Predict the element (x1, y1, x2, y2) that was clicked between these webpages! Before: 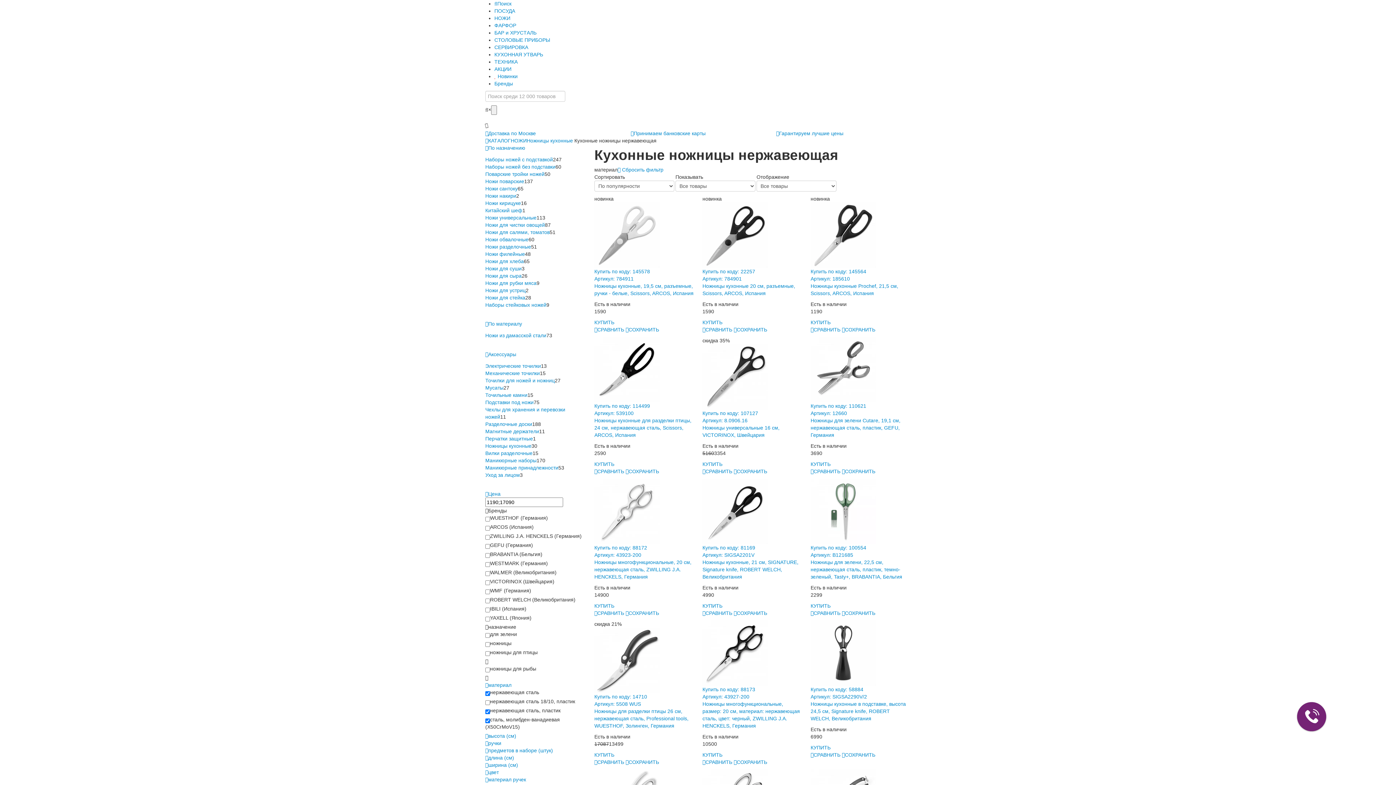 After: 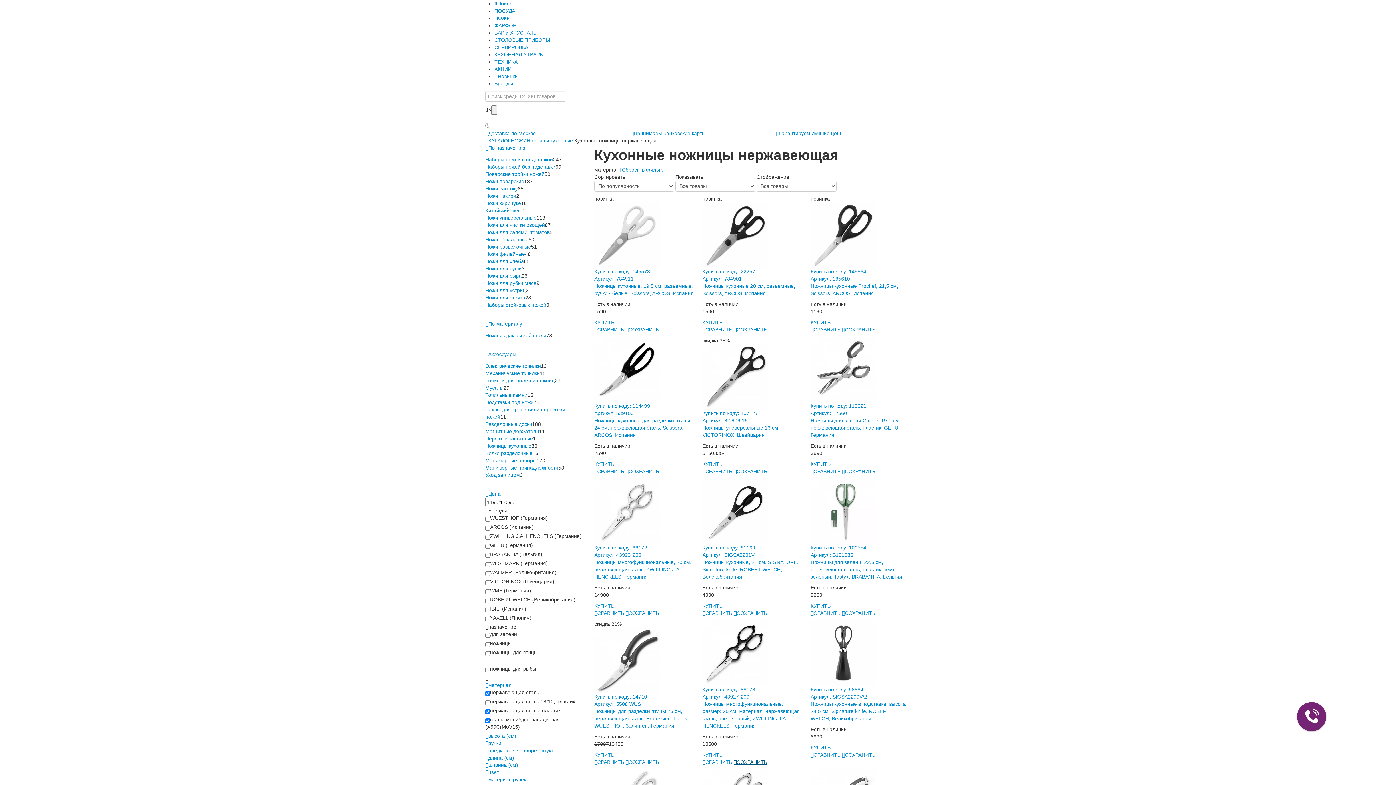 Action: label: СОХРАНИТЬ bbox: (733, 759, 767, 765)